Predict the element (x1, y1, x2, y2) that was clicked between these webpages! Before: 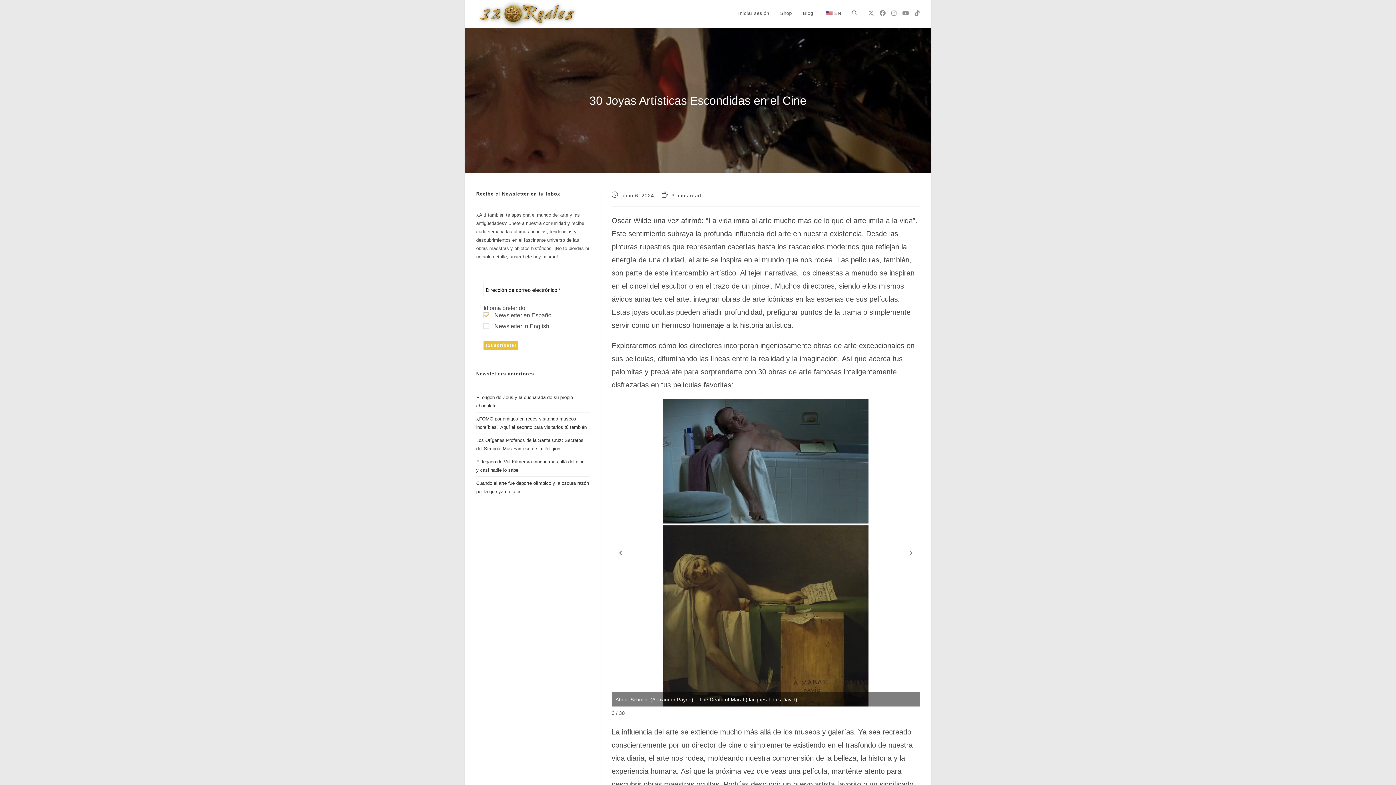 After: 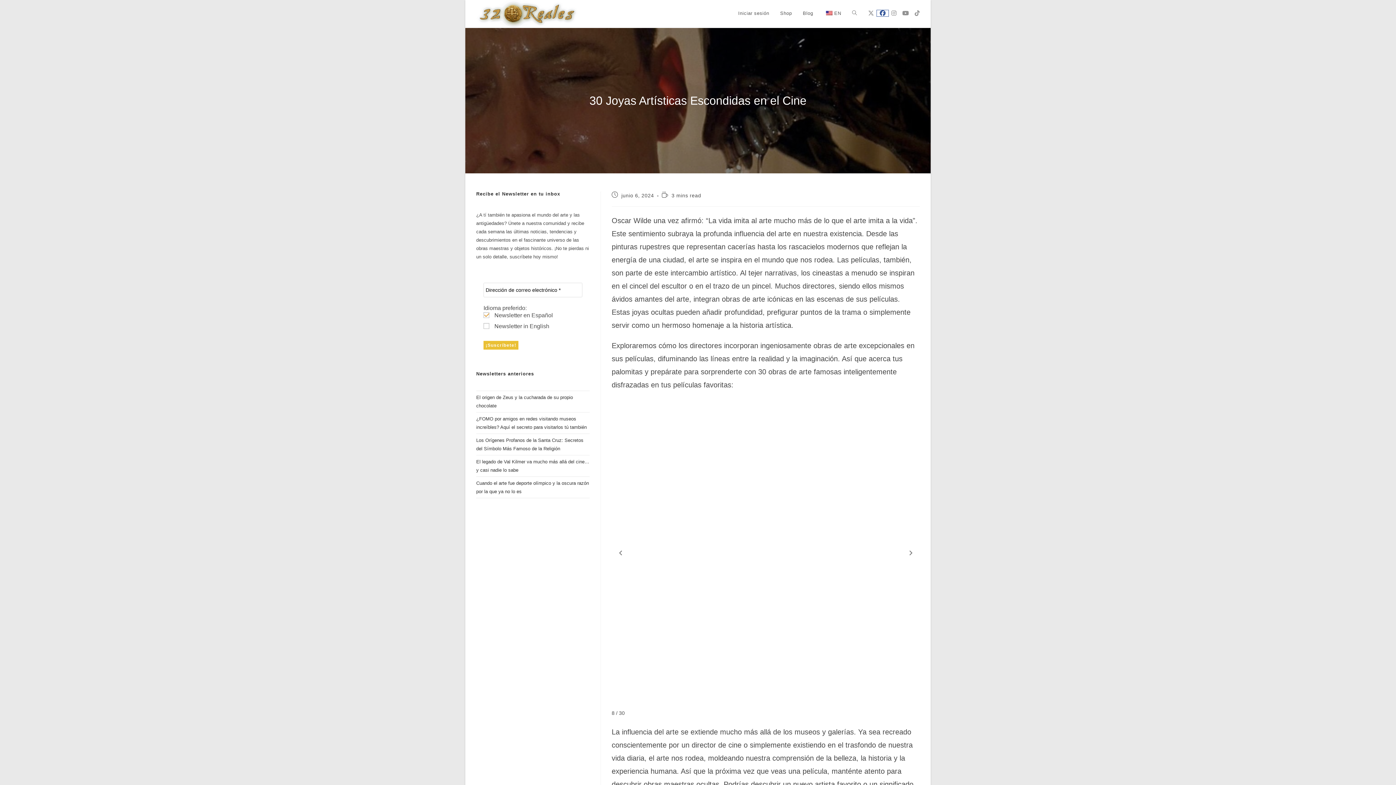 Action: bbox: (877, 10, 888, 16) label: Facebook (se abre en una nueva pestaña)